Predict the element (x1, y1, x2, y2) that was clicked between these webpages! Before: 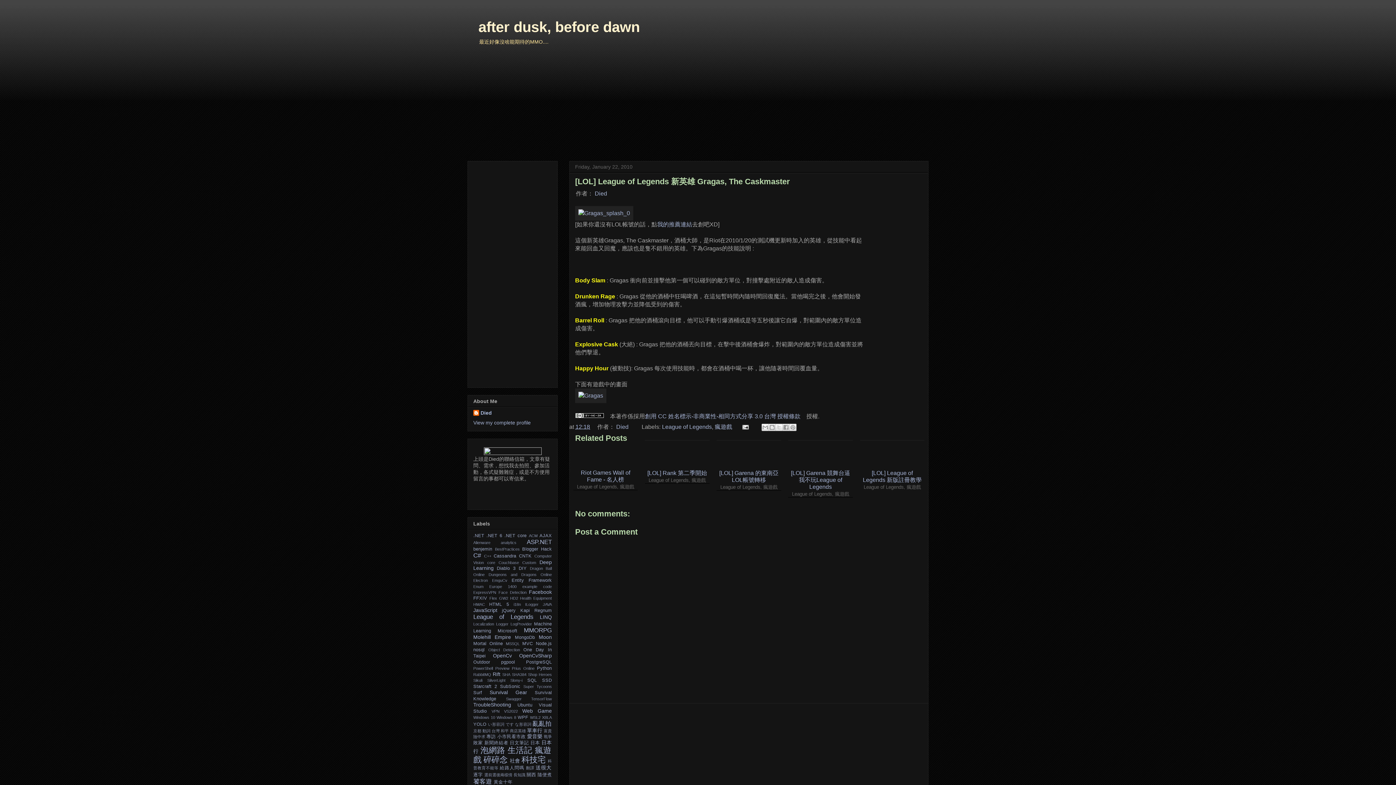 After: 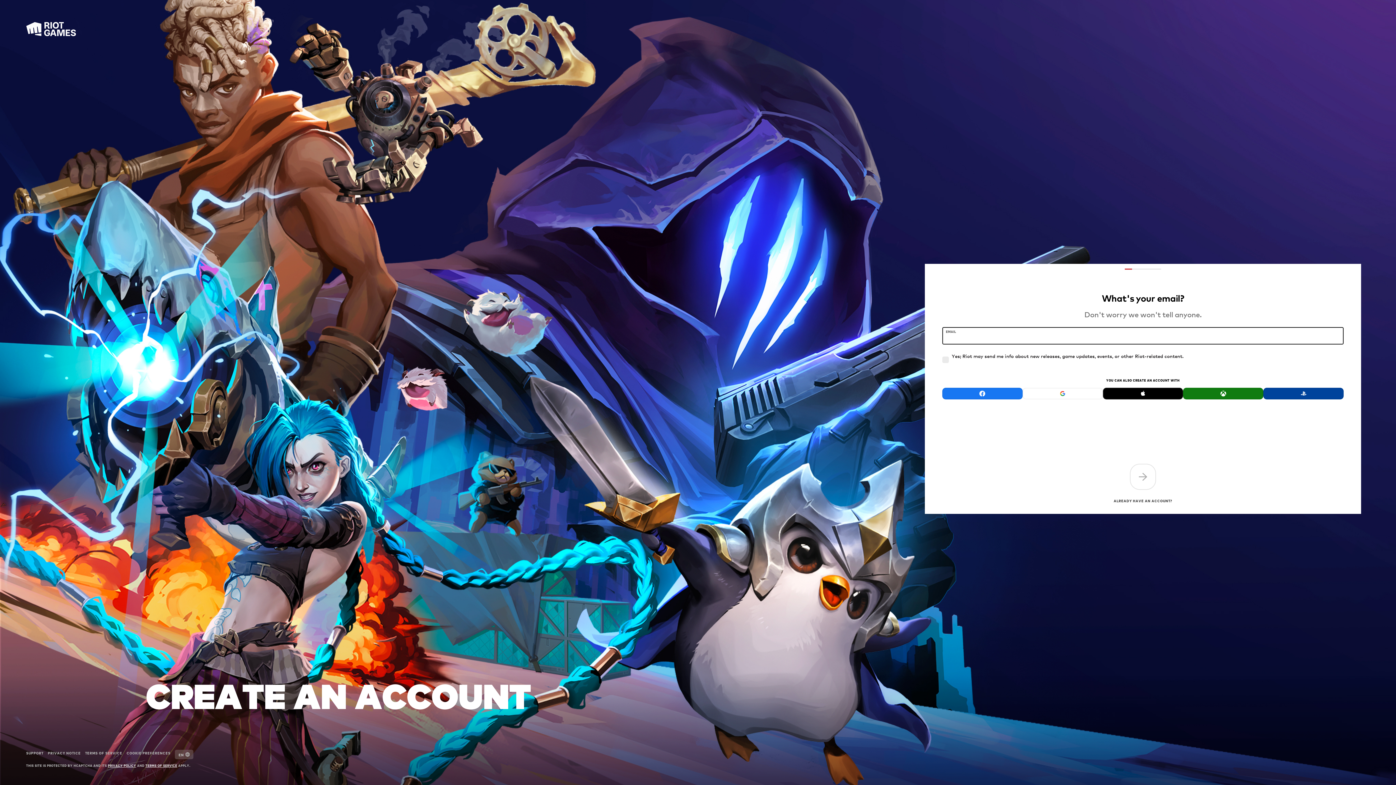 Action: label: 我的推薦連結 bbox: (657, 221, 692, 227)